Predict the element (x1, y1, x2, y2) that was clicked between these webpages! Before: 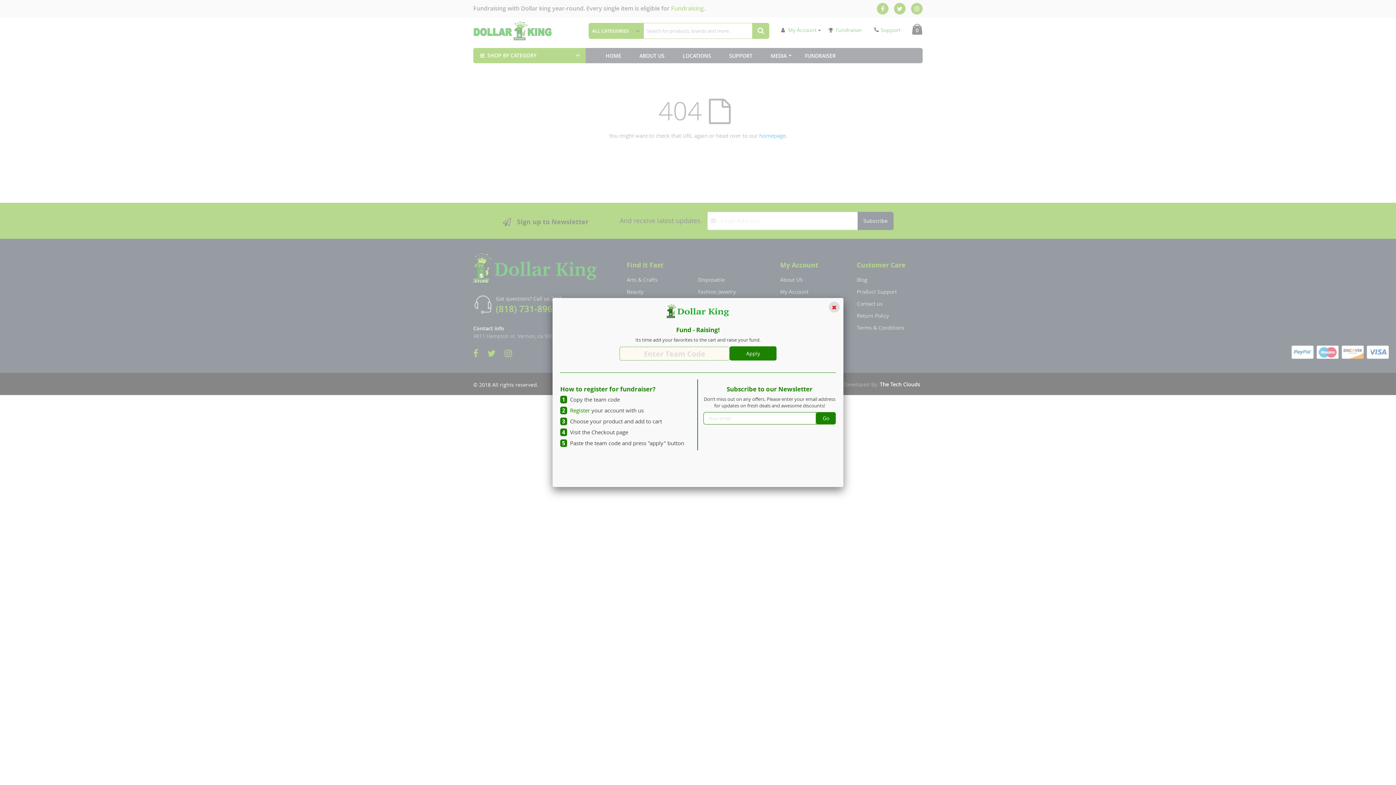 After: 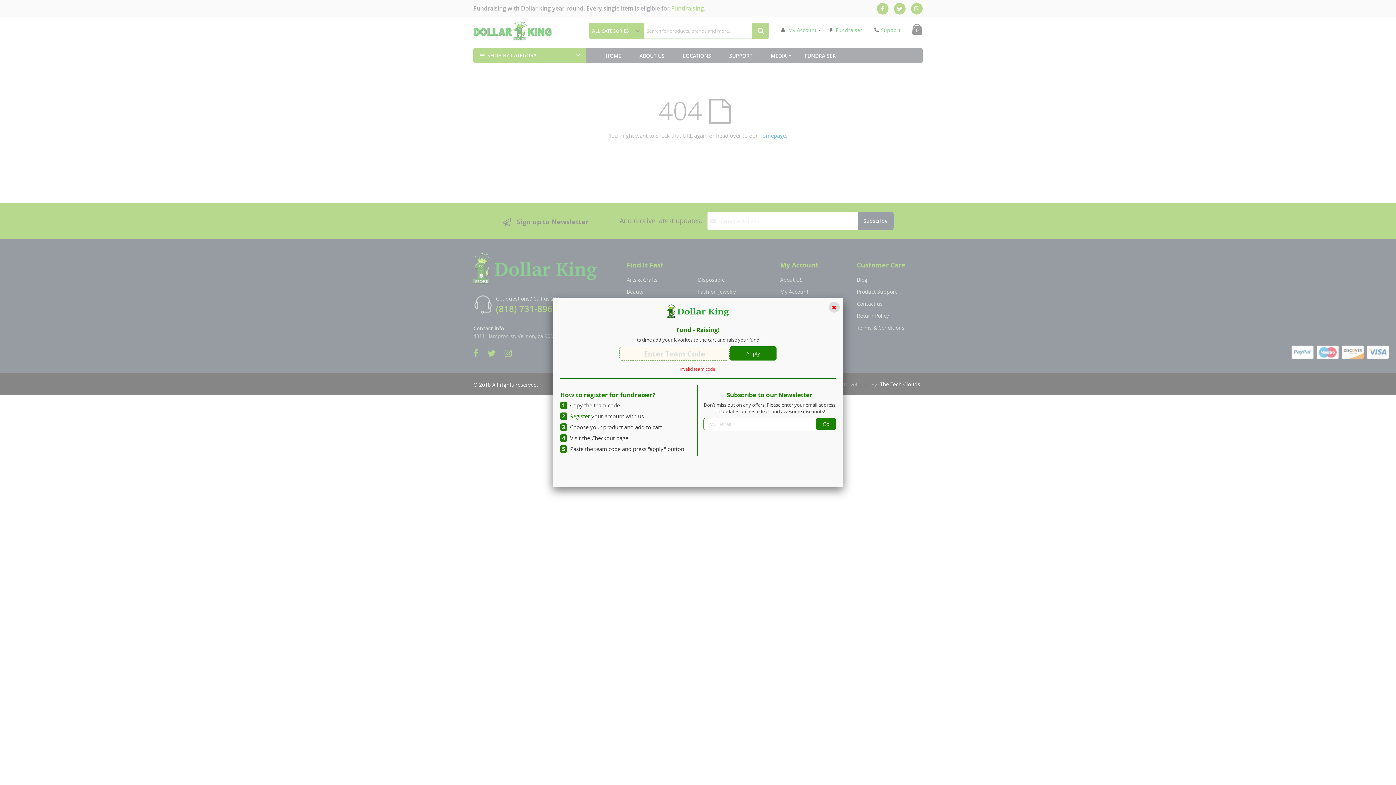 Action: label: Apply bbox: (729, 346, 776, 360)